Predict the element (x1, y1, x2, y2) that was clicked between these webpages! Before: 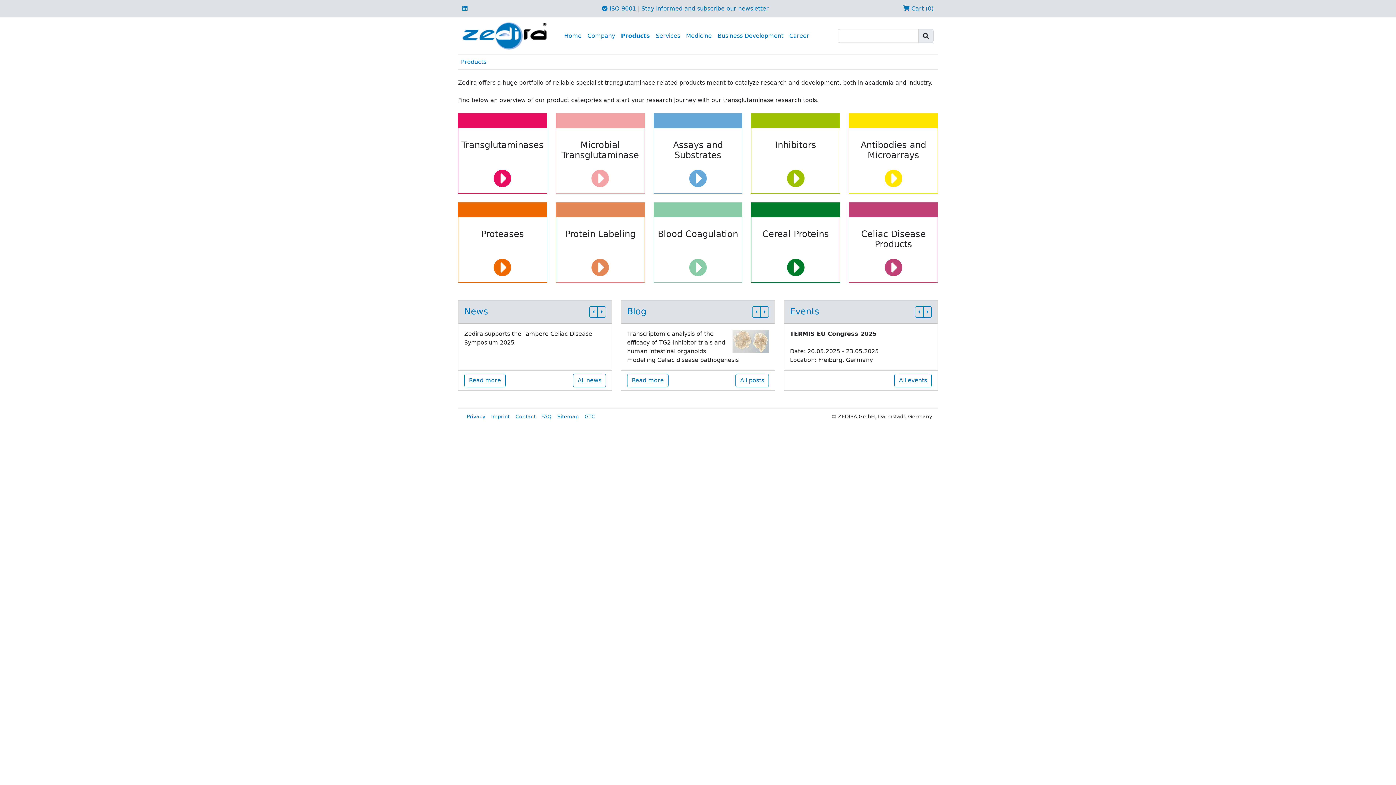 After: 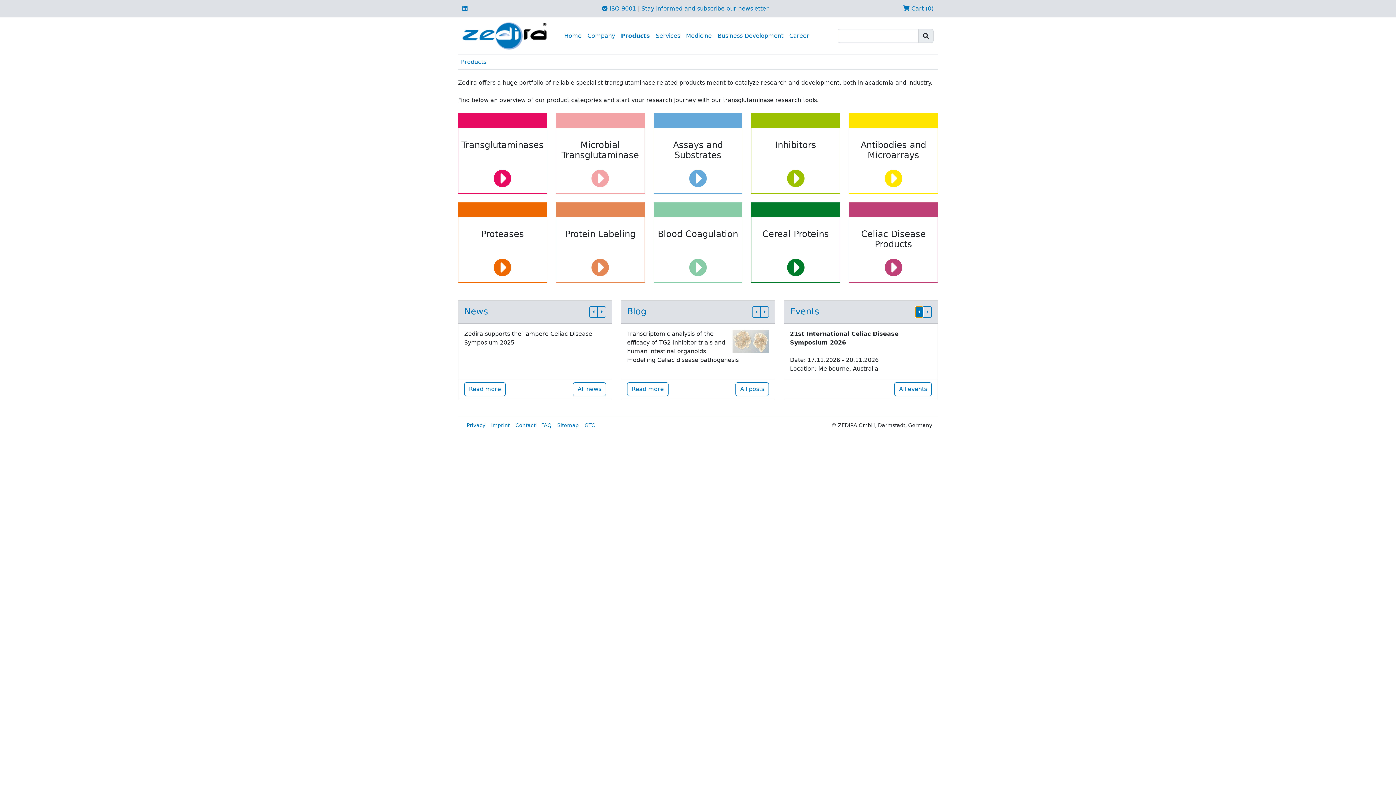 Action: bbox: (915, 306, 923, 317)